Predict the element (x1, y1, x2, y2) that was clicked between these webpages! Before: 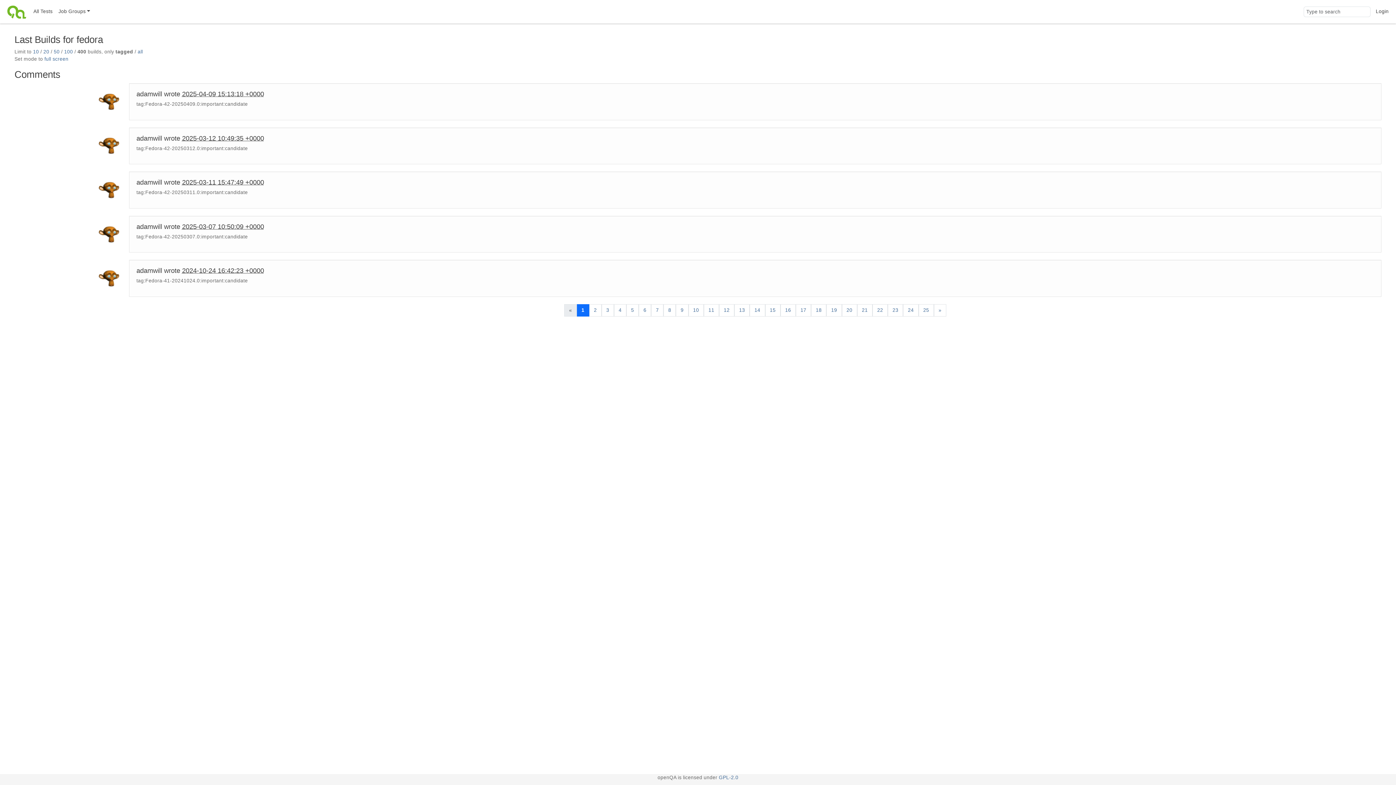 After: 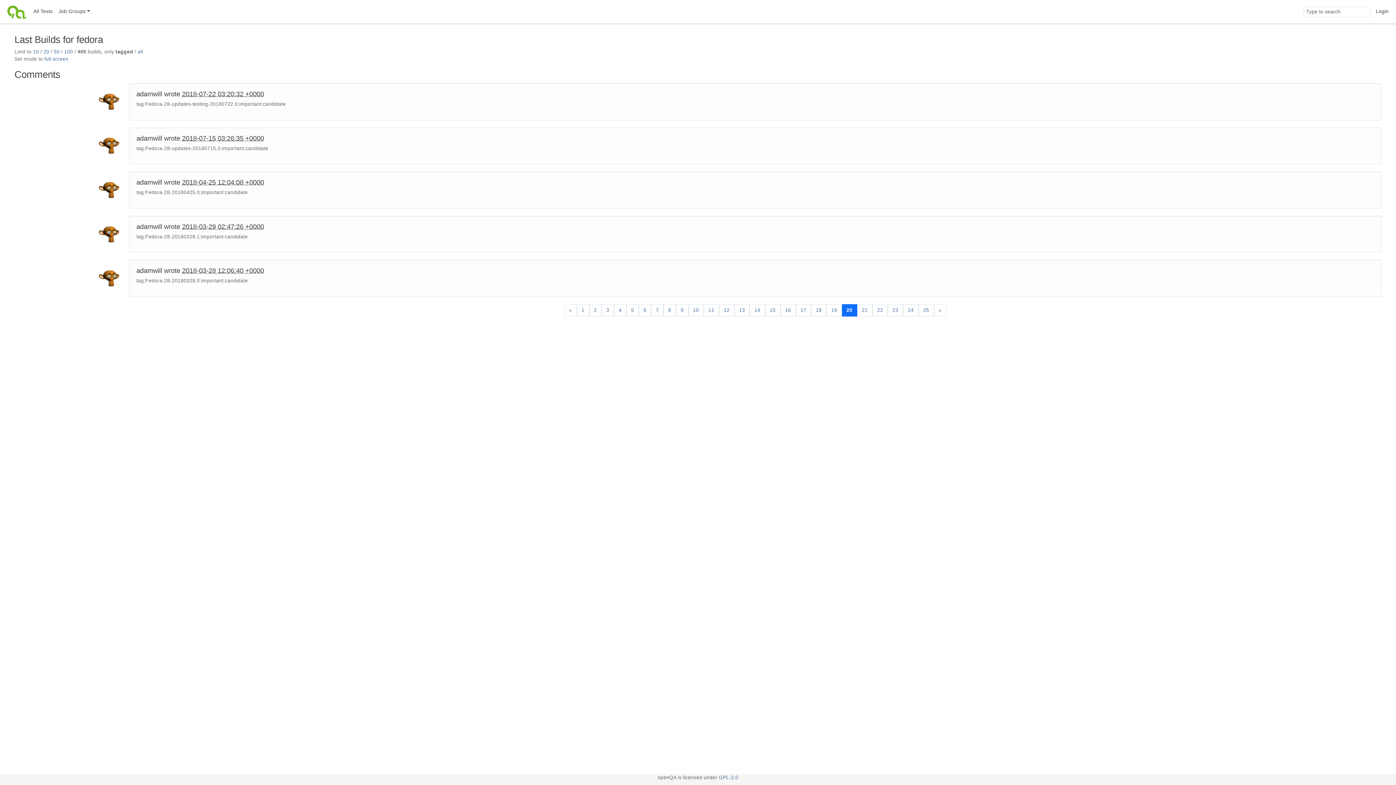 Action: bbox: (842, 304, 857, 316) label: 20